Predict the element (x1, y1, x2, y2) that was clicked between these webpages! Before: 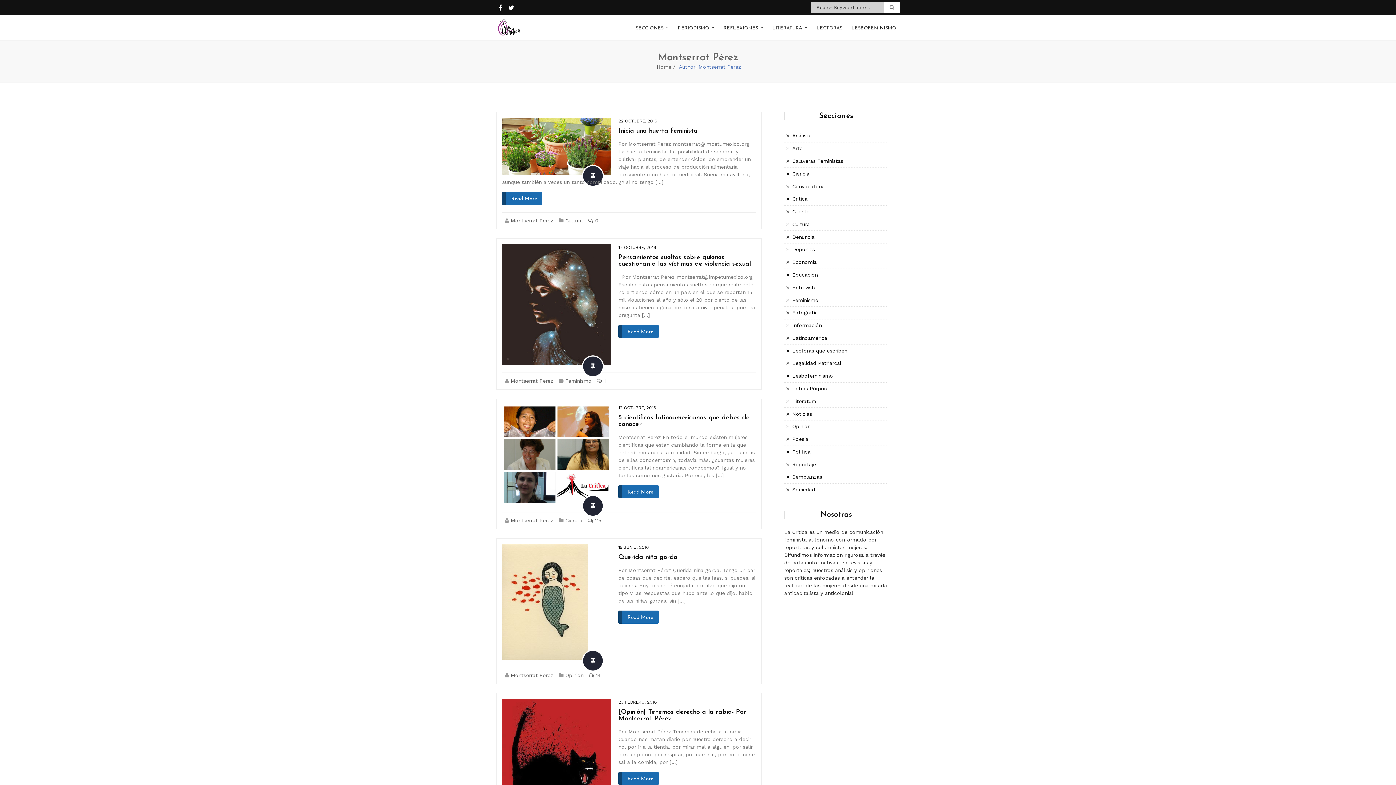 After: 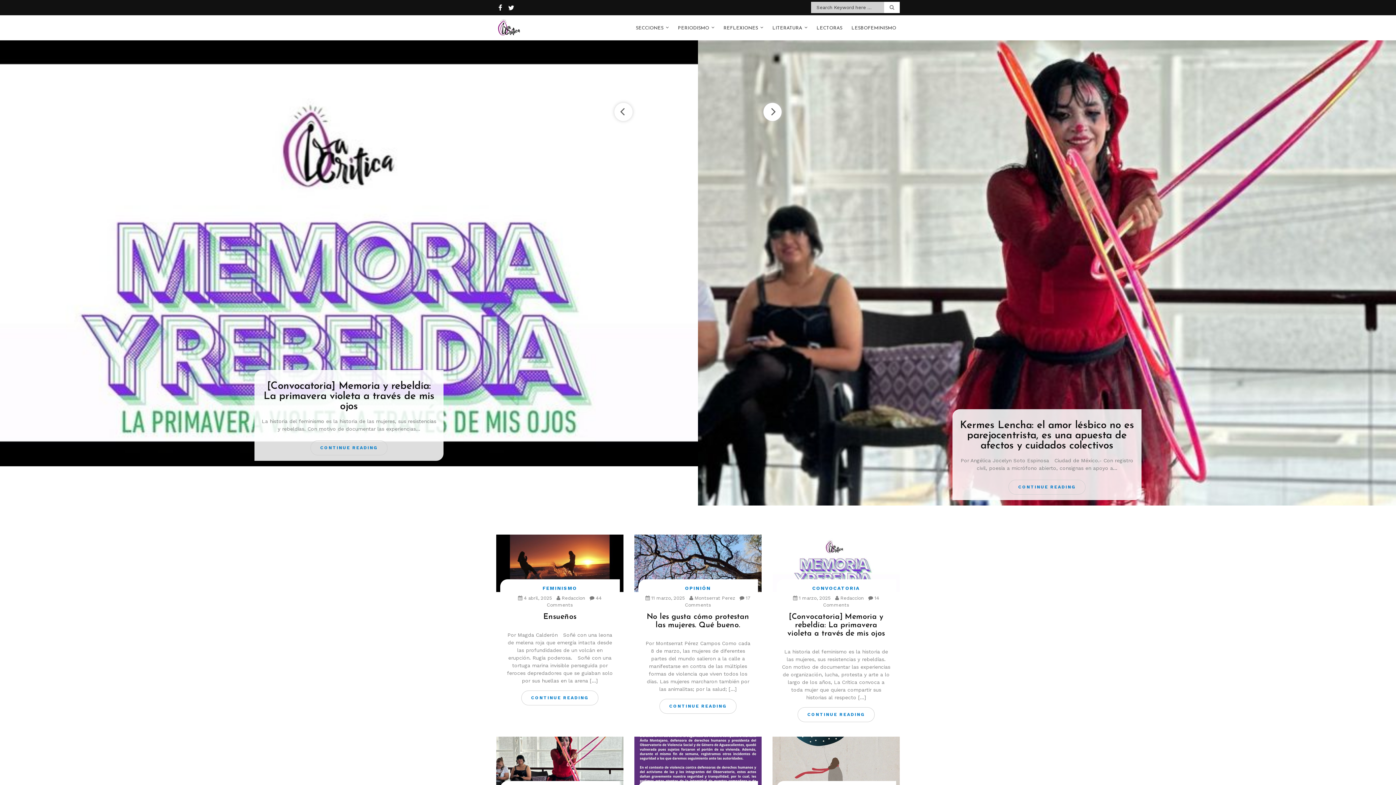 Action: label: Home bbox: (655, 64, 671, 69)